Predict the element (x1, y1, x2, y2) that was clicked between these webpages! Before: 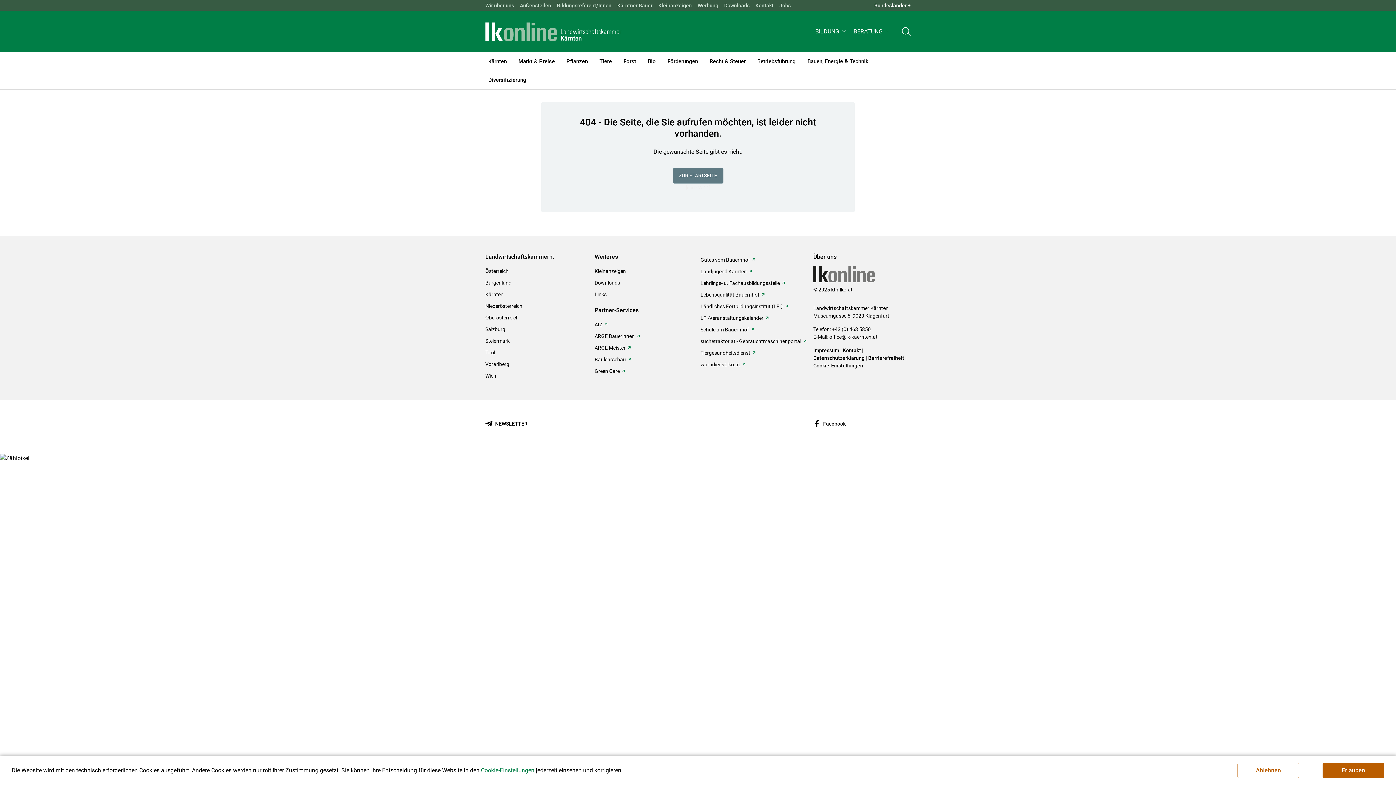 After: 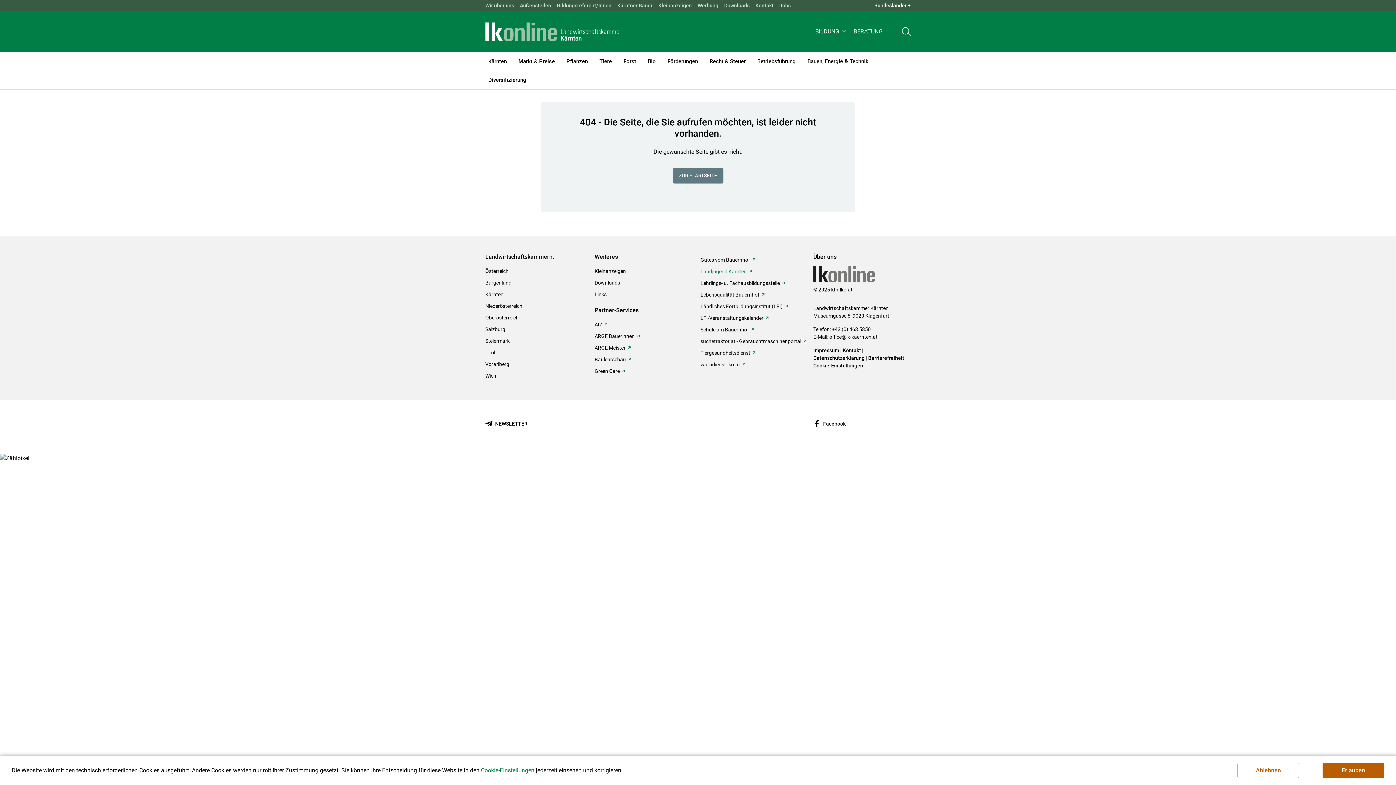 Action: bbox: (700, 268, 746, 276) label: Landjugend Kärnten